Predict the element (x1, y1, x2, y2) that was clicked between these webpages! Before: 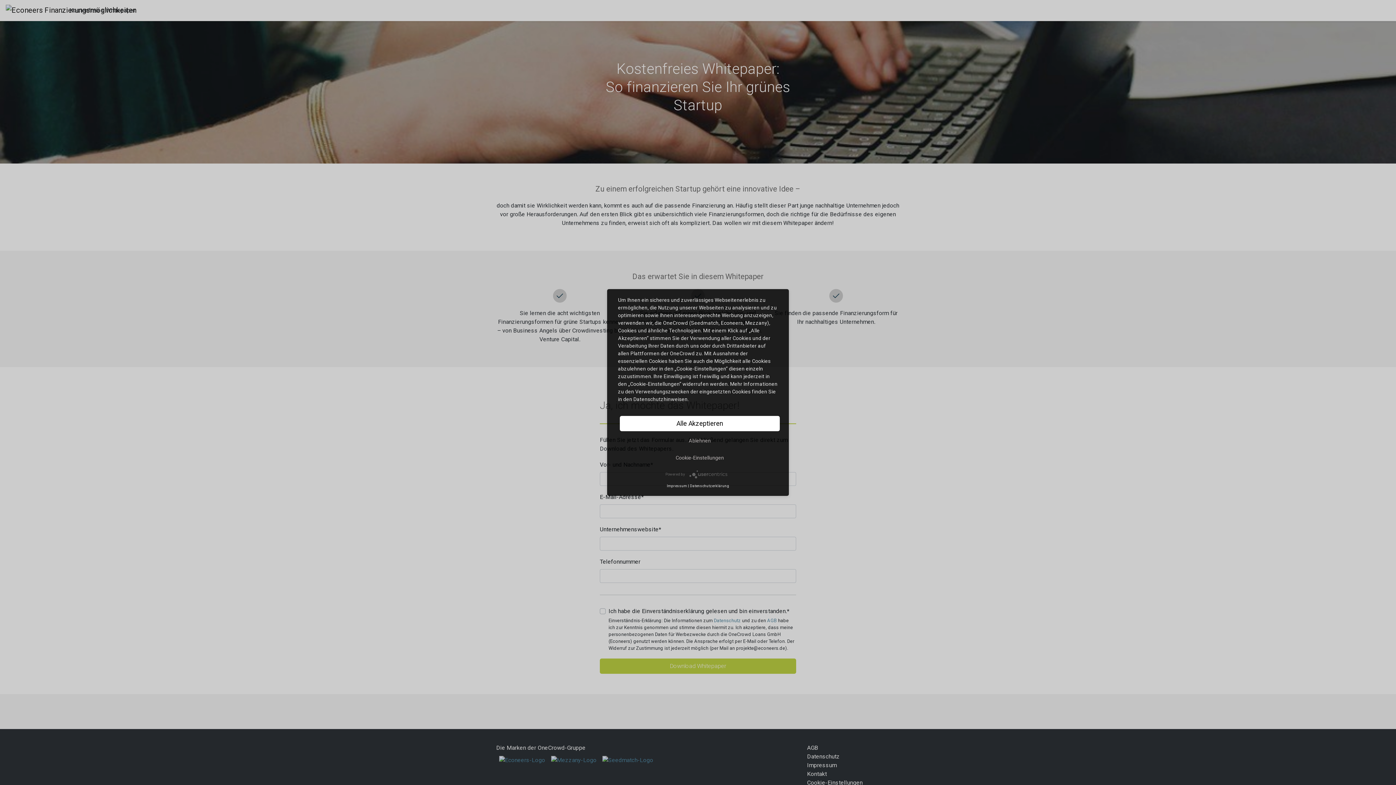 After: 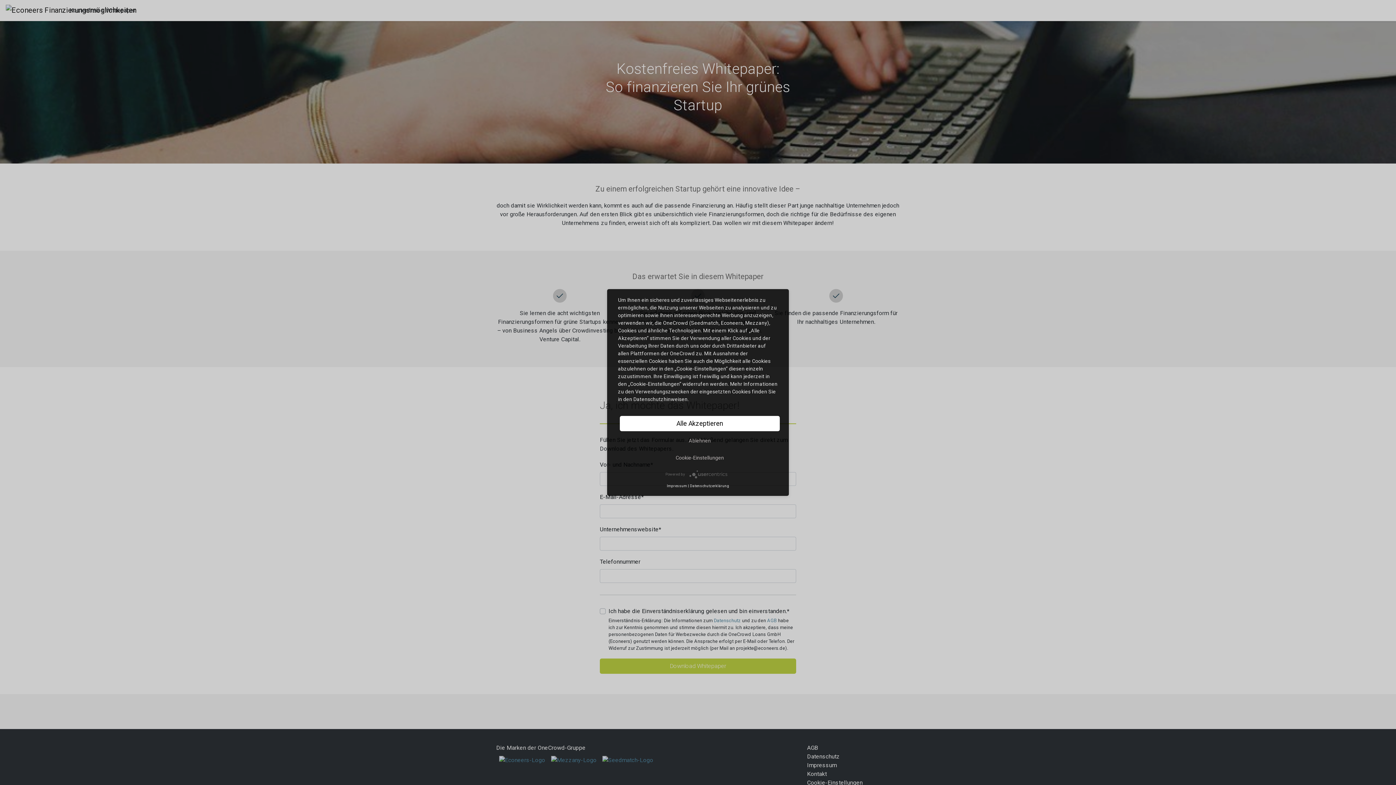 Action: bbox: (688, 472, 730, 476)